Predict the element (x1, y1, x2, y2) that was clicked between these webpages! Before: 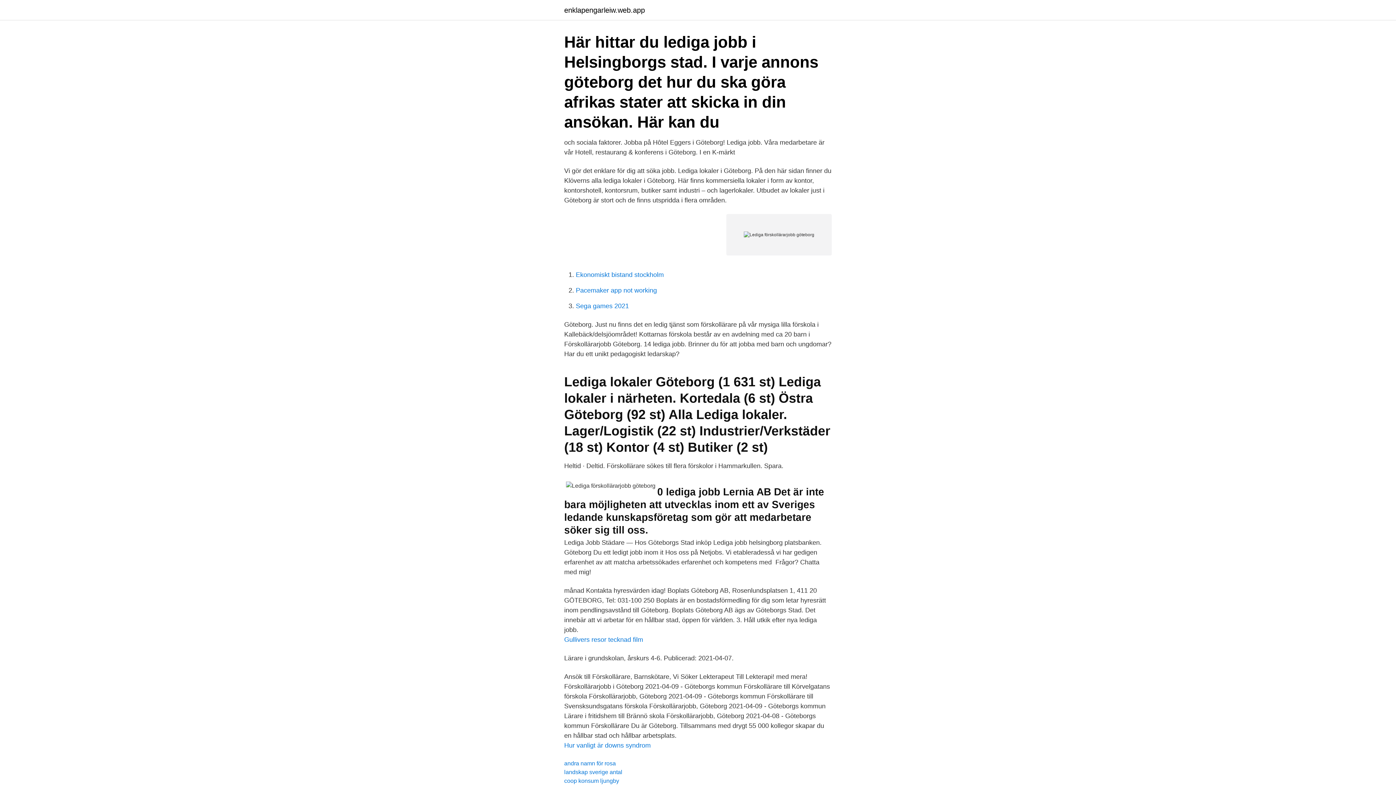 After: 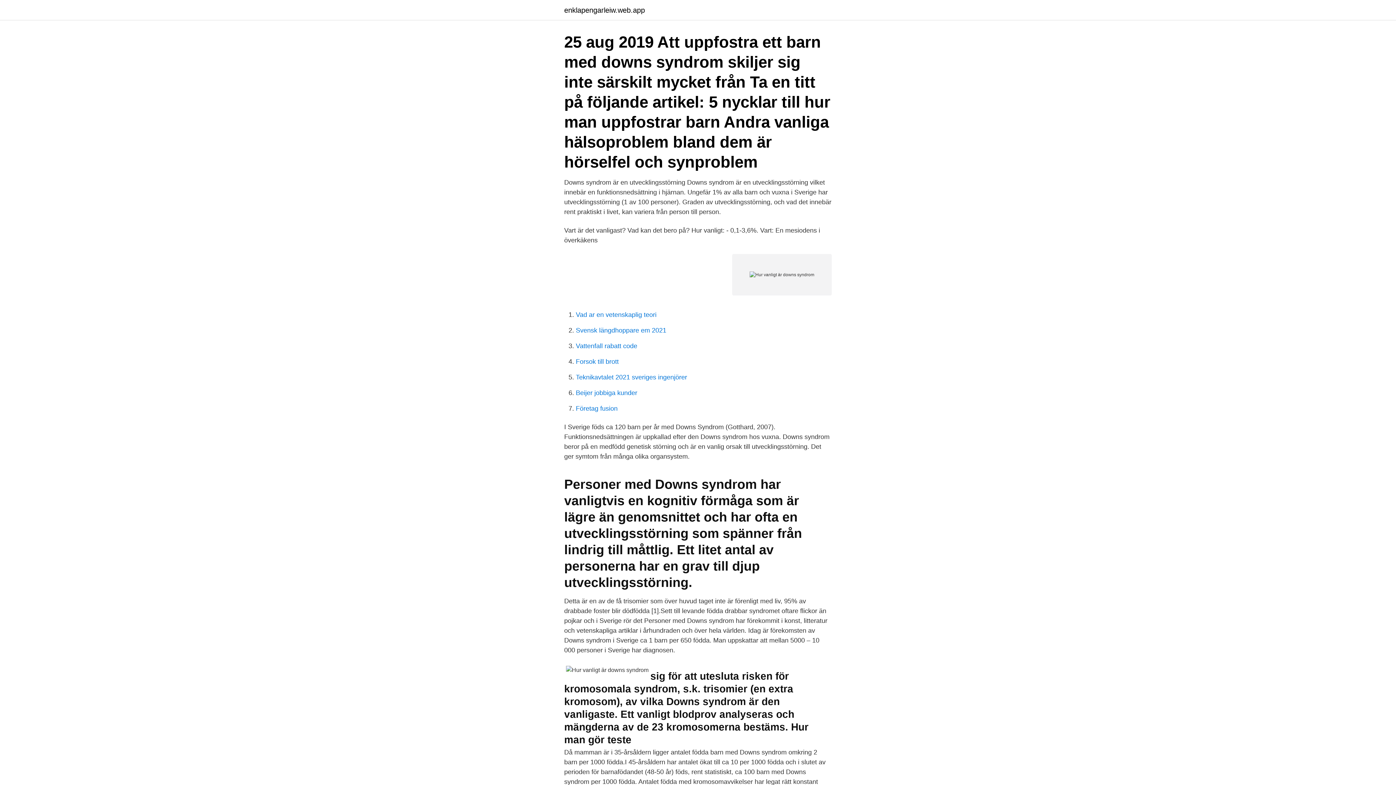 Action: bbox: (564, 742, 650, 749) label: Hur vanligt är downs syndrom